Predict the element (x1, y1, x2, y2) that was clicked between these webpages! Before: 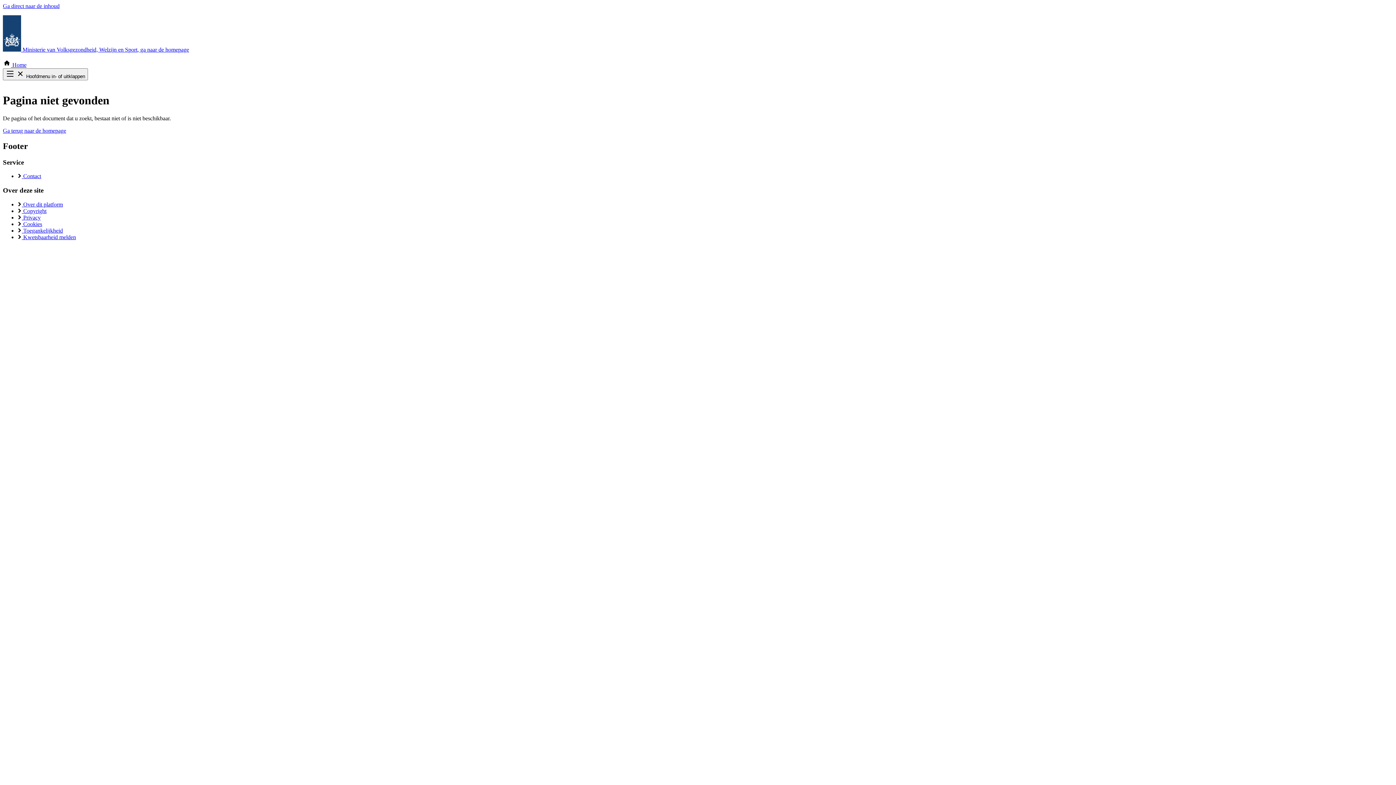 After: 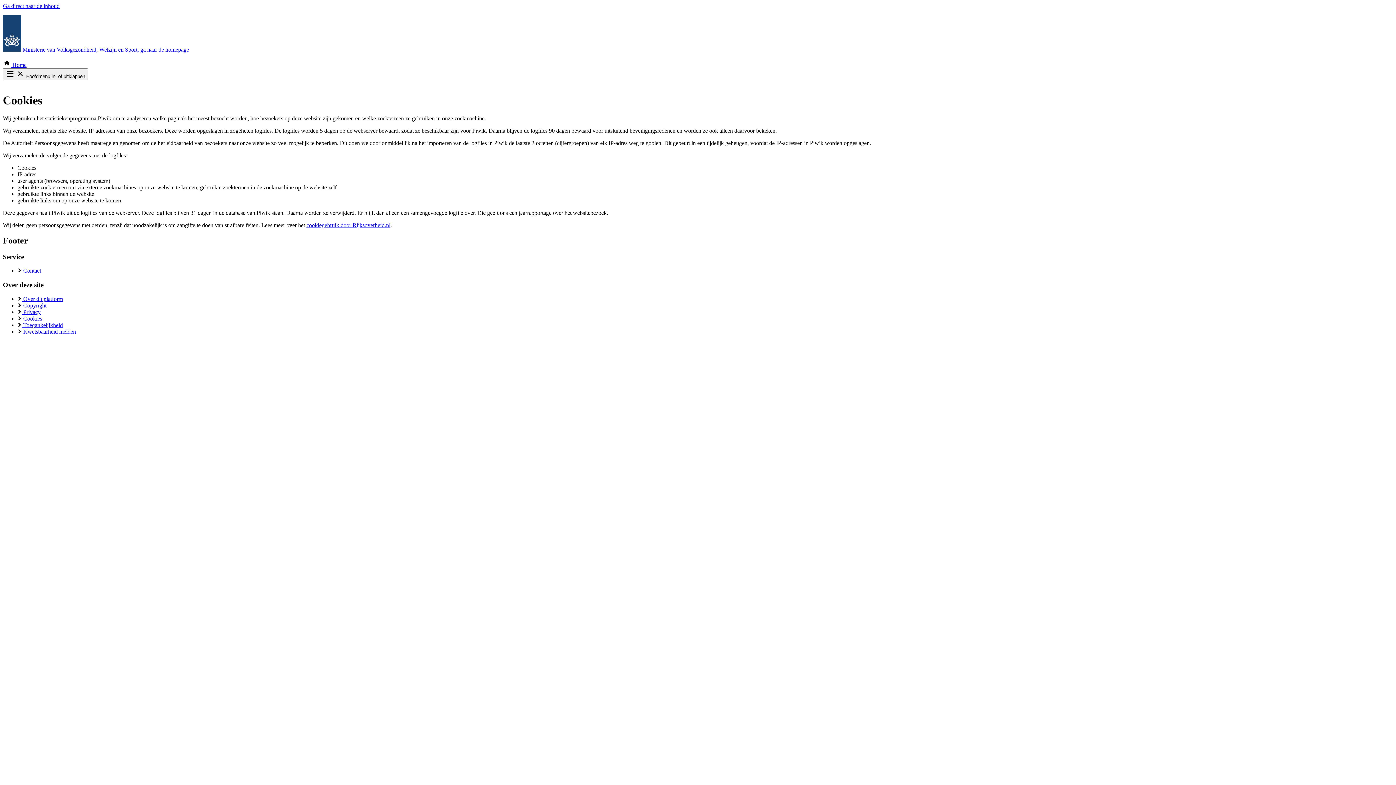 Action: label:  Cookies bbox: (17, 221, 42, 227)